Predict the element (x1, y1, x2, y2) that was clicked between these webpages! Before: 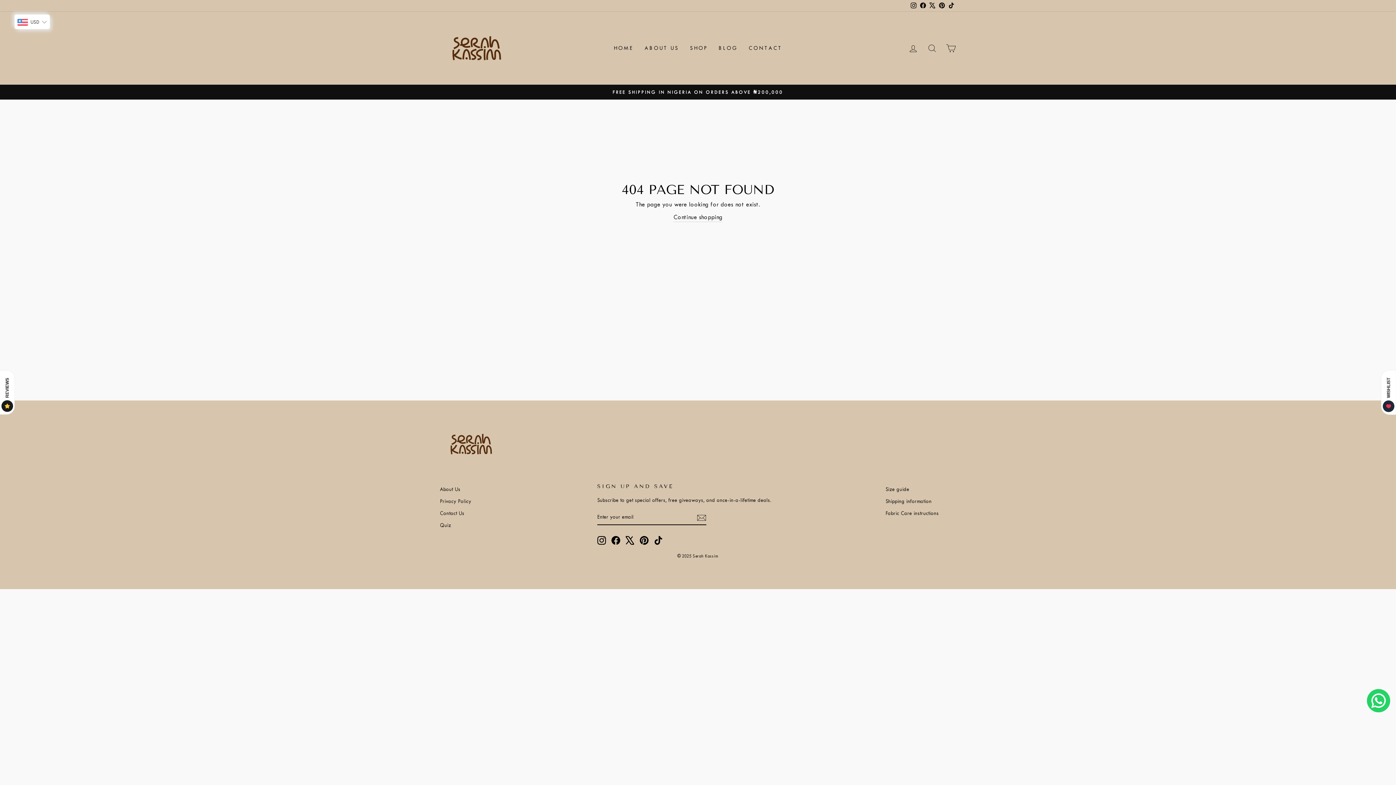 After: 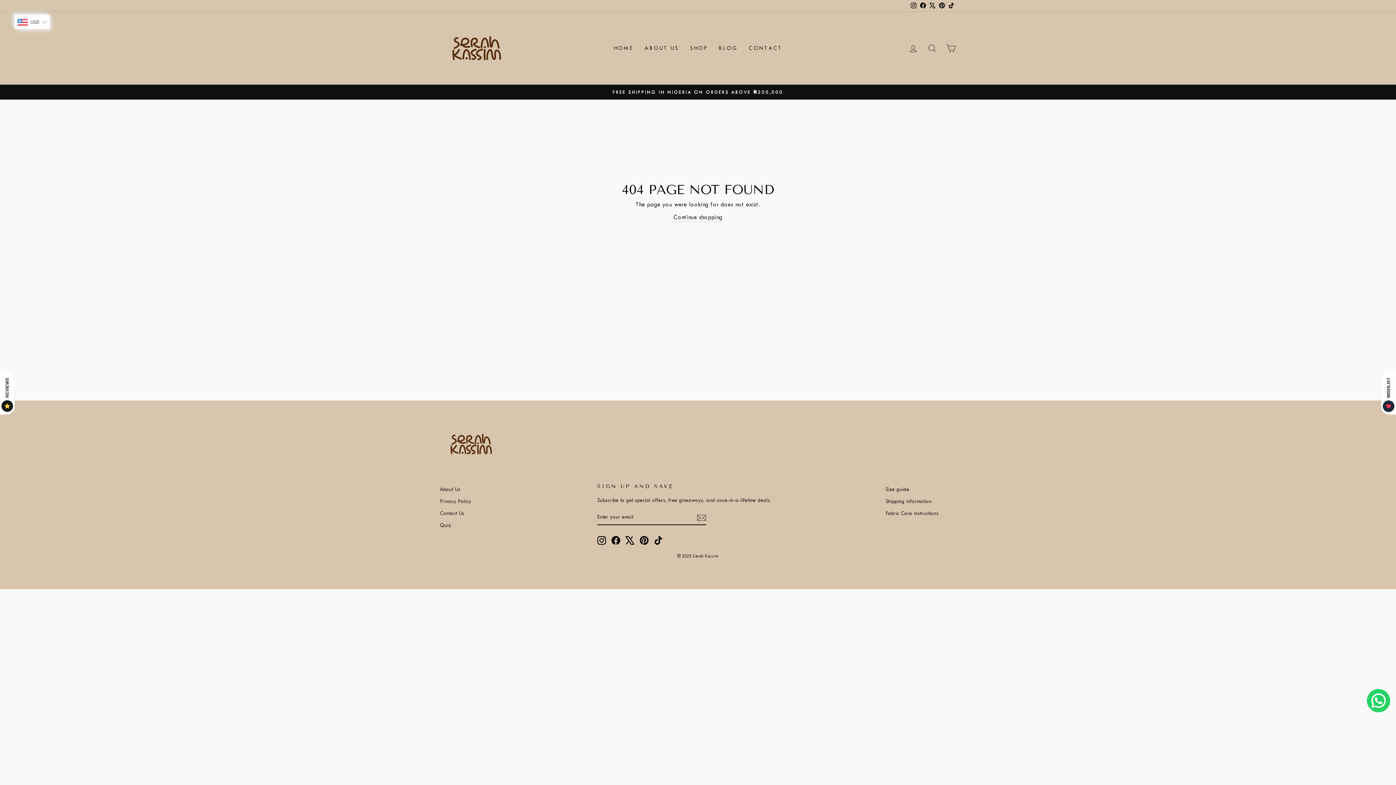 Action: bbox: (639, 536, 648, 545) label: Pinterest